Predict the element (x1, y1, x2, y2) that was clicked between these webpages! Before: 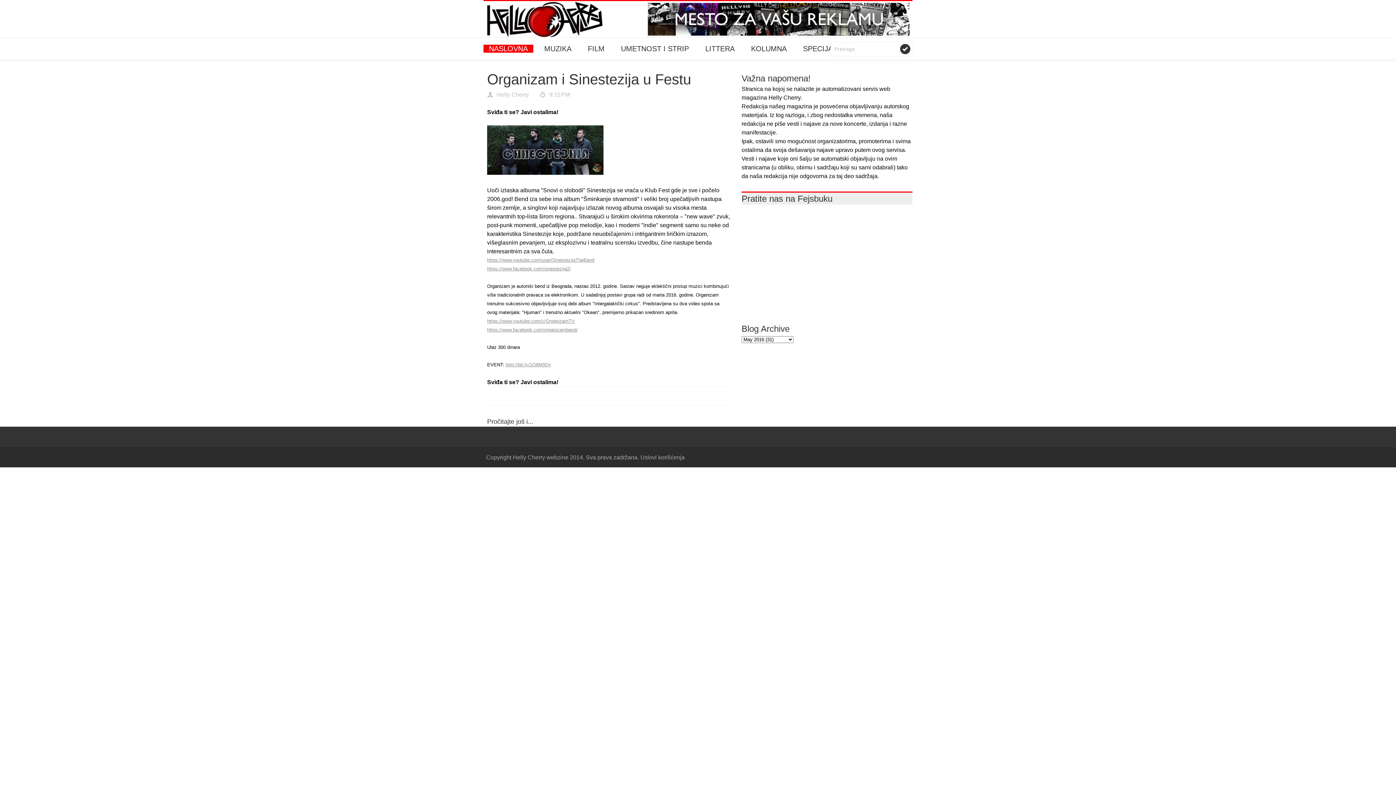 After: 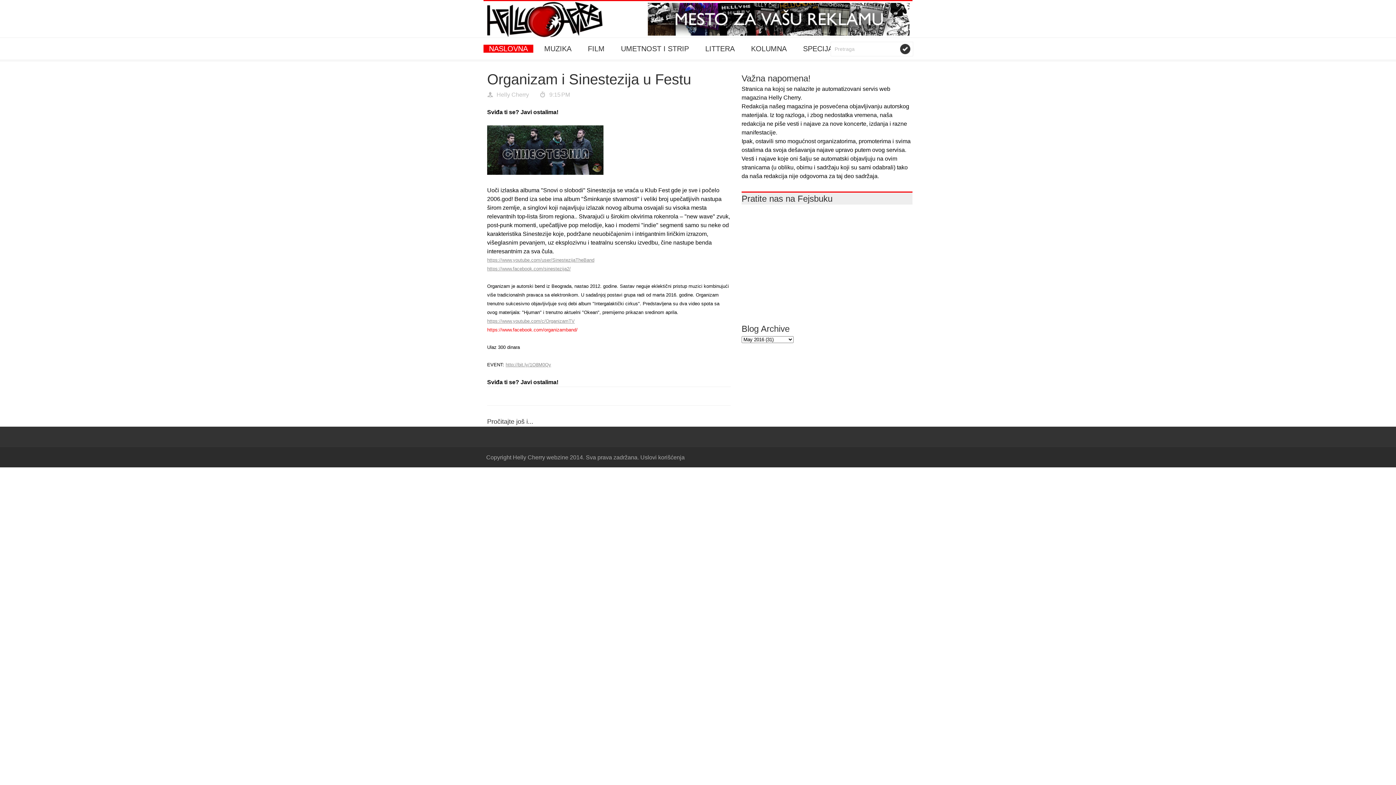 Action: bbox: (487, 327, 577, 332) label: https://www.facebook.com/organizamband/